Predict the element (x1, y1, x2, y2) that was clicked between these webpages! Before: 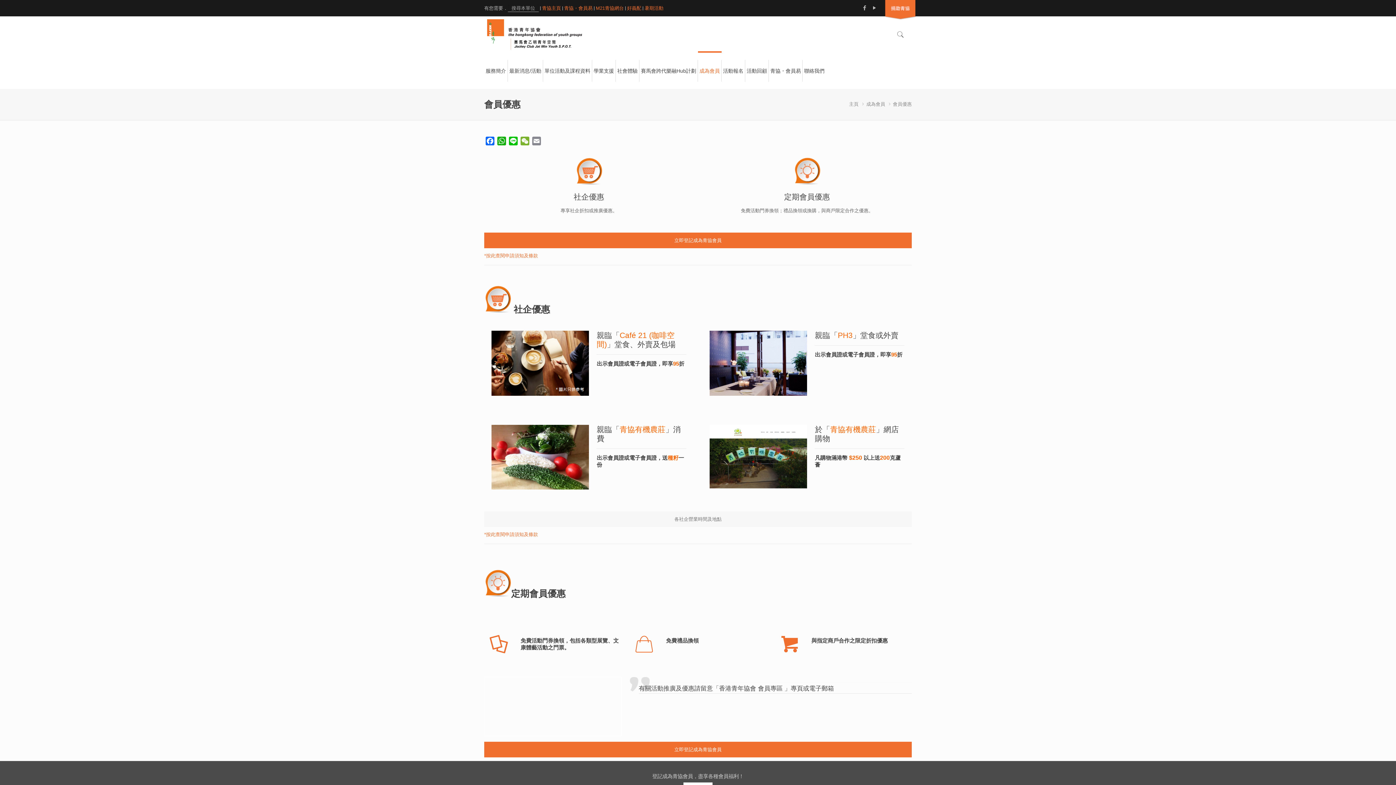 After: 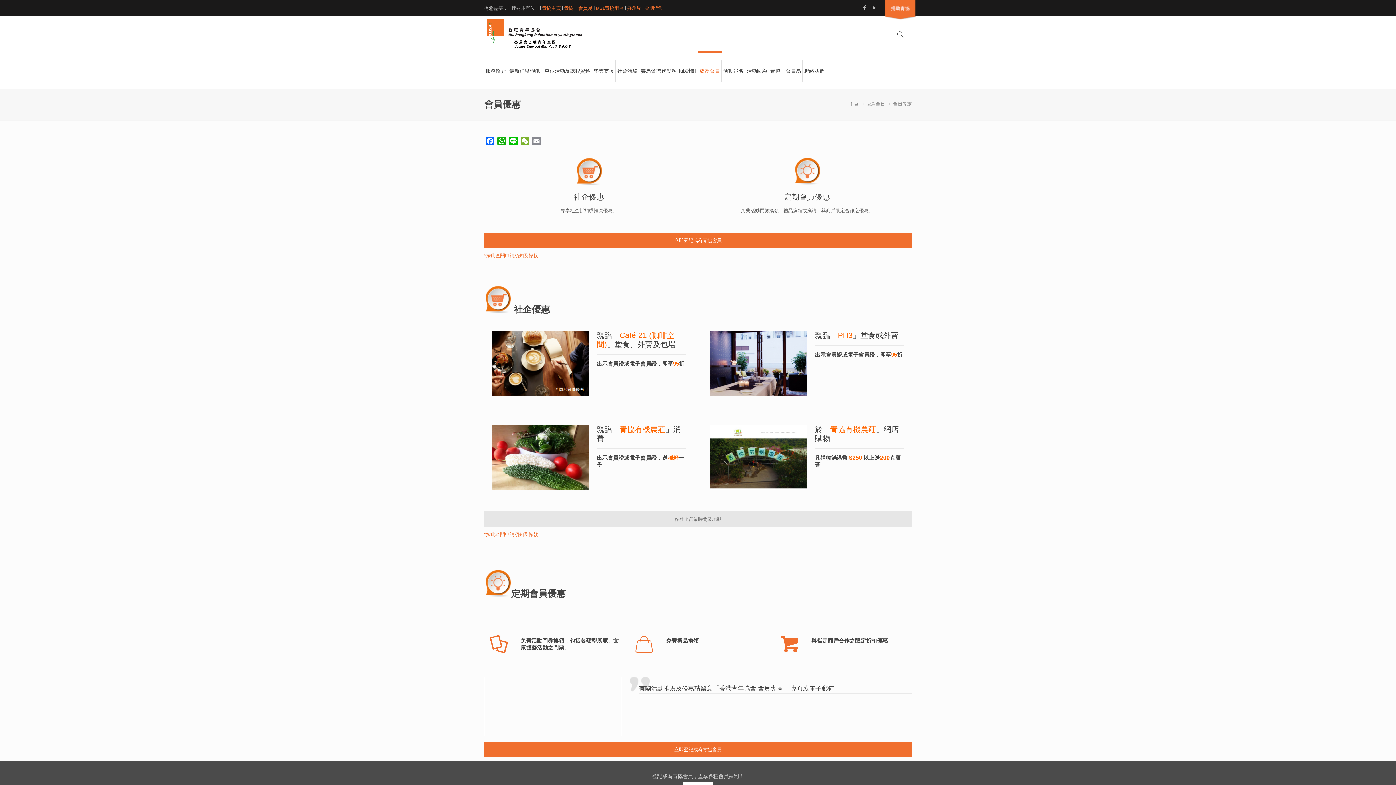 Action: label: 各社企營業時間及地點 bbox: (484, 511, 912, 527)